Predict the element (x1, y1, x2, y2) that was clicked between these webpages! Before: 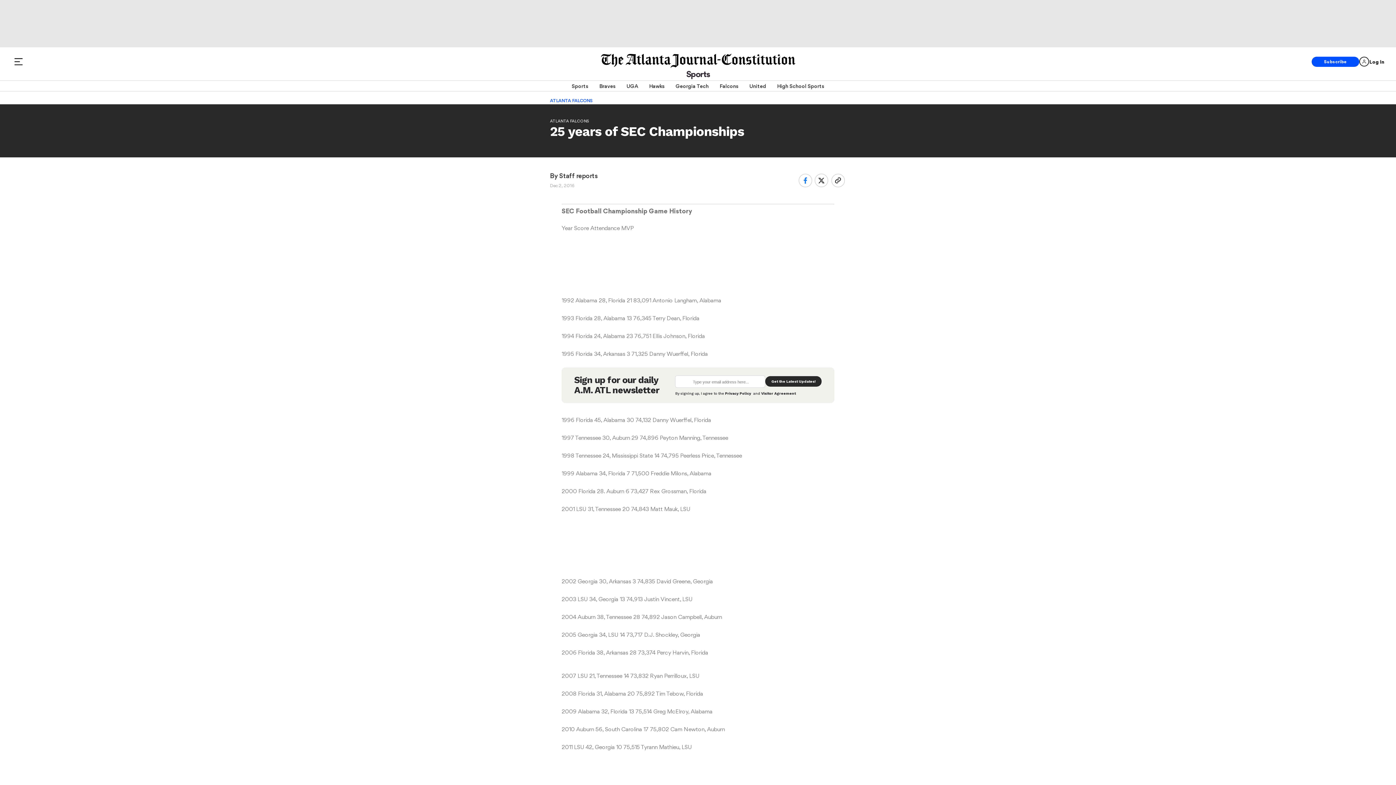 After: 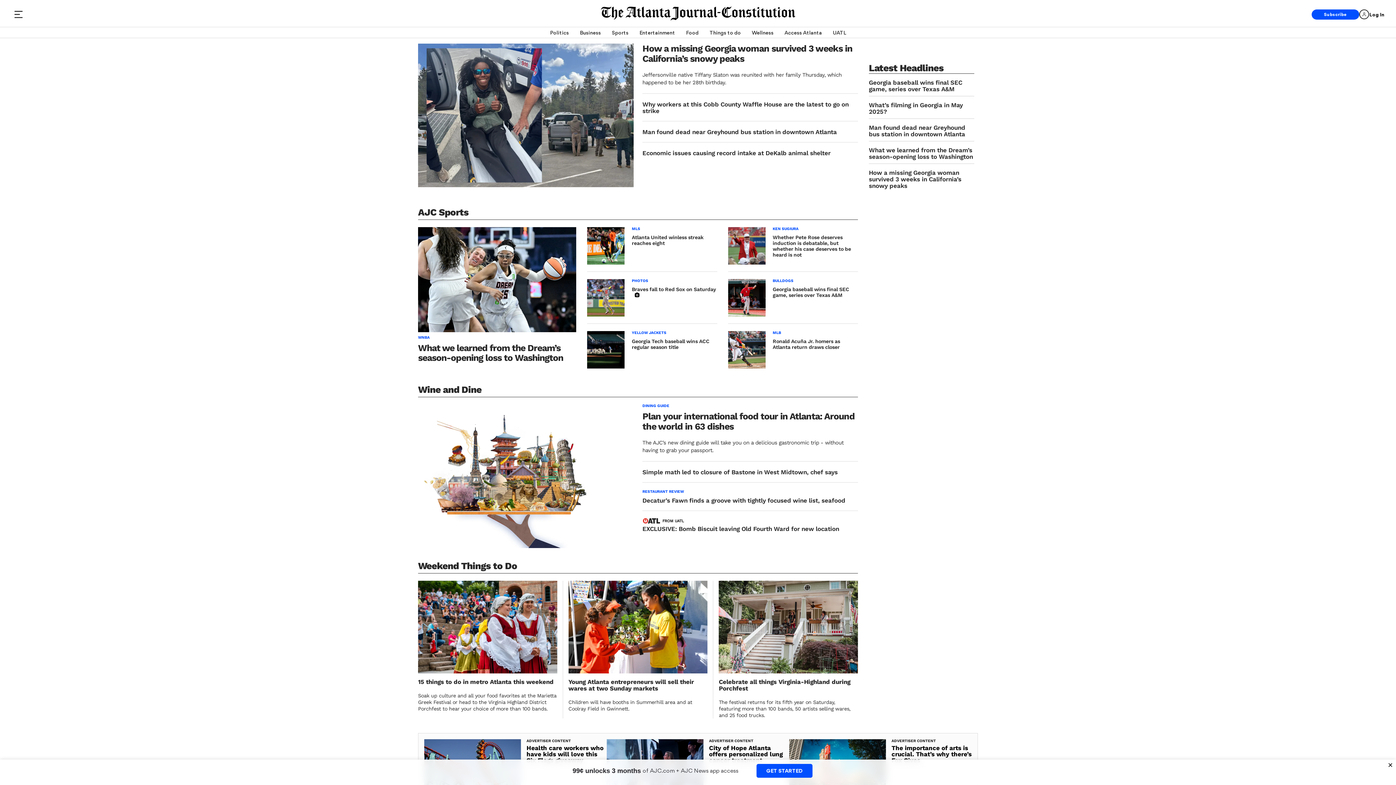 Action: bbox: (600, 53, 795, 67)